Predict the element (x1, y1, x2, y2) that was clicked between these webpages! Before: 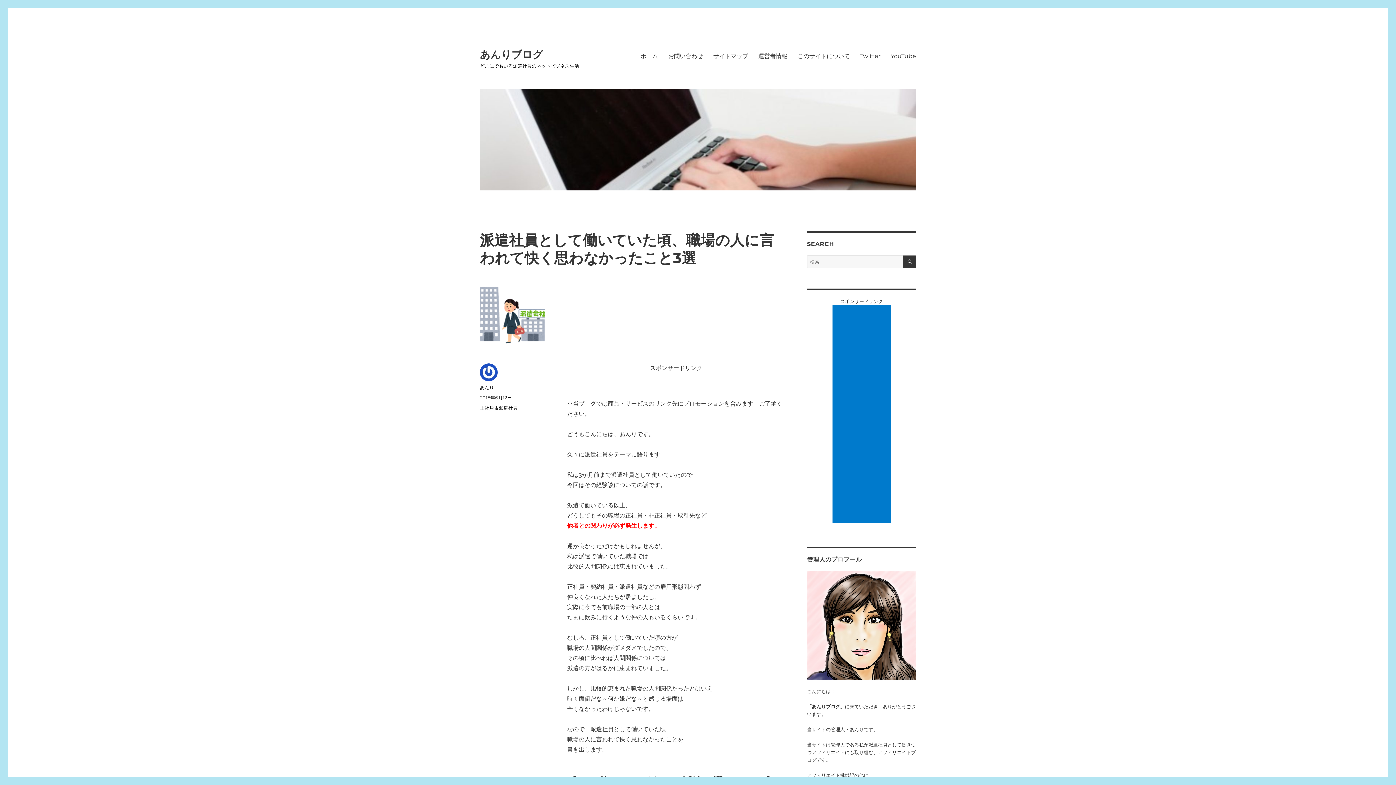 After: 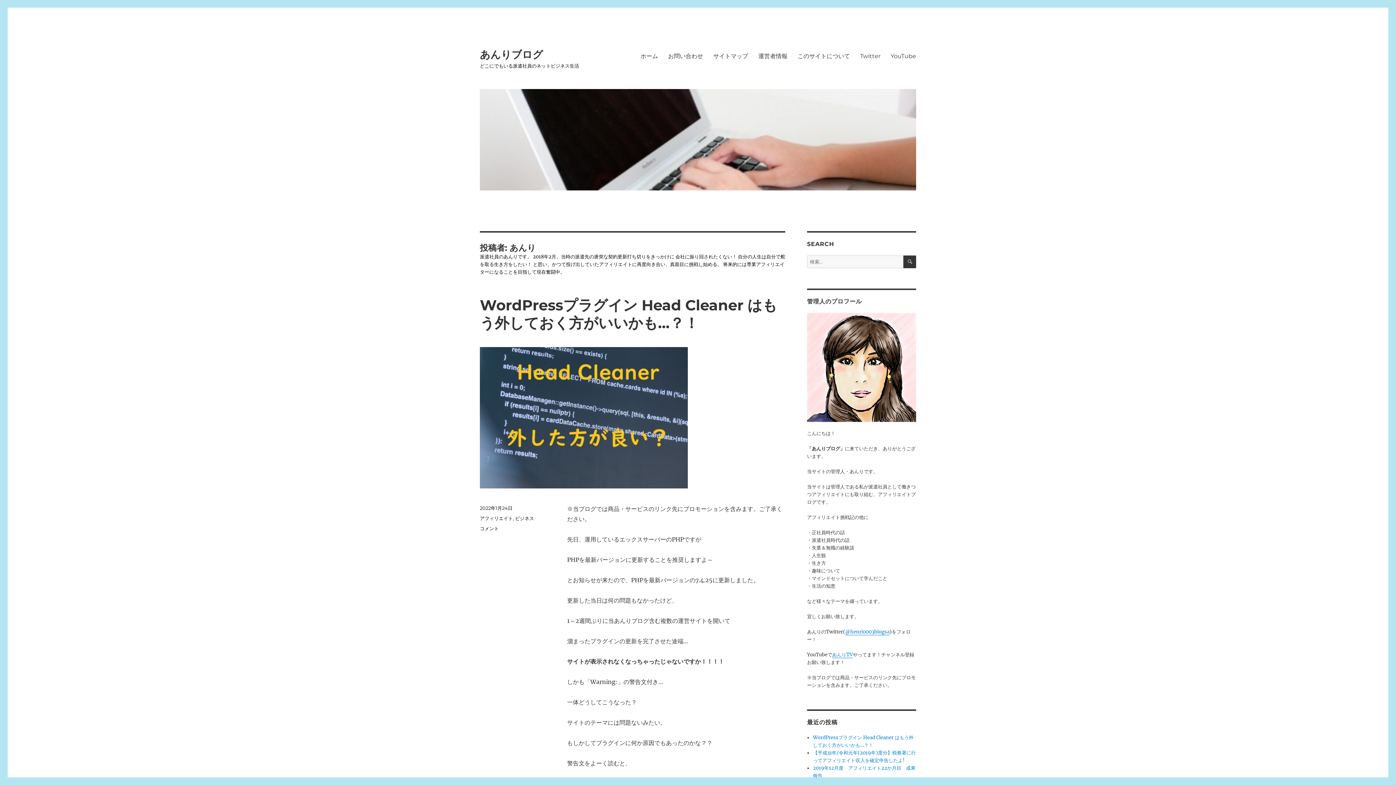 Action: bbox: (480, 384, 494, 390) label: あんり